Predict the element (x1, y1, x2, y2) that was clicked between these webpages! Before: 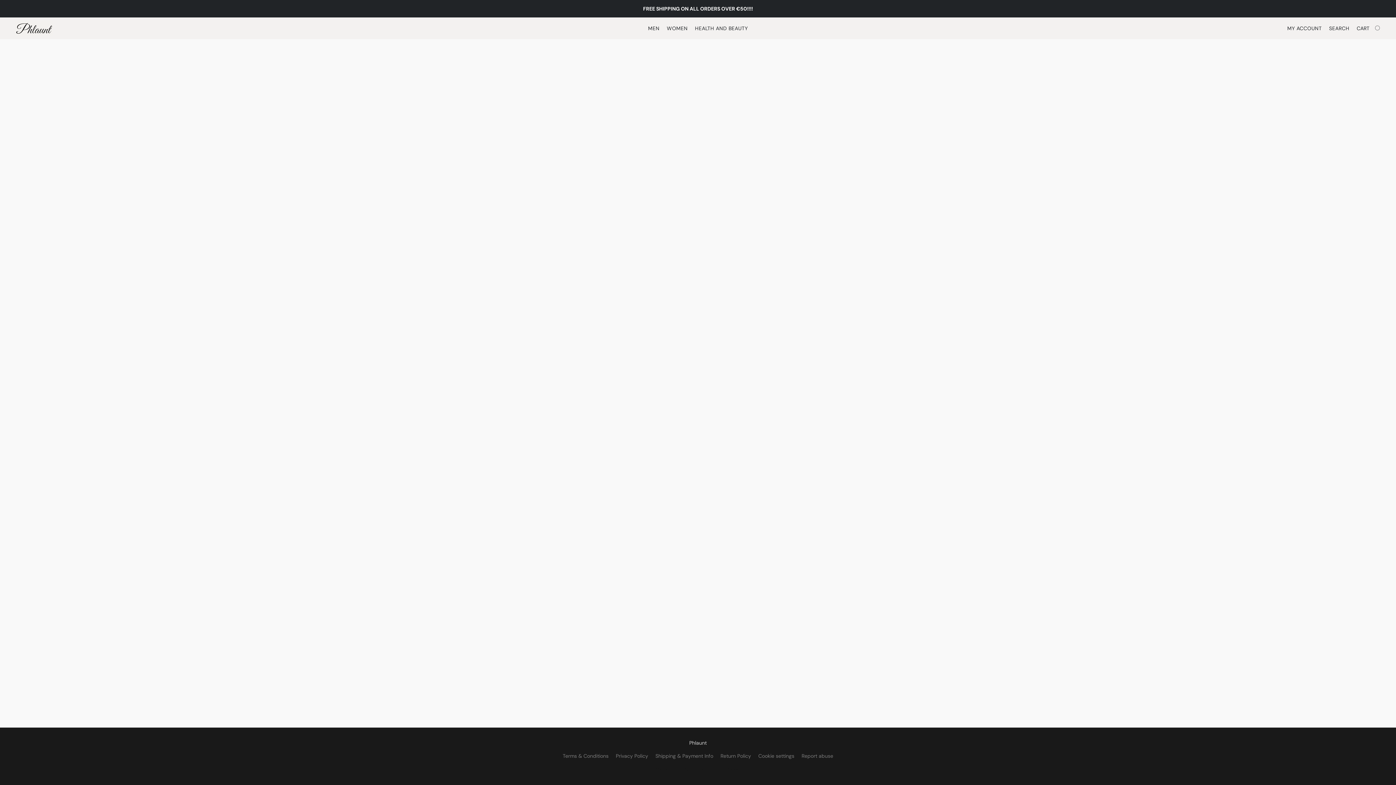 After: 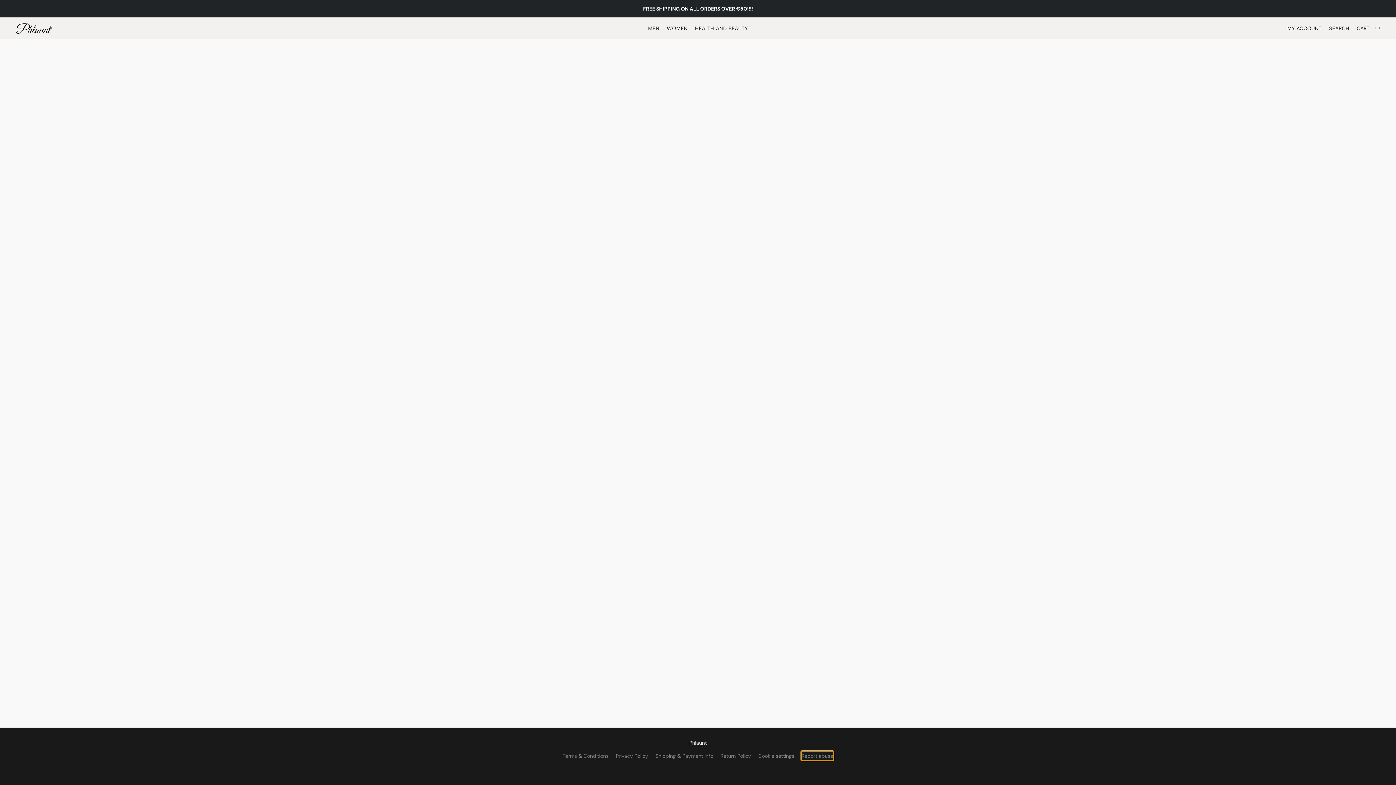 Action: bbox: (801, 752, 833, 760) label: Report abuse in a new tab